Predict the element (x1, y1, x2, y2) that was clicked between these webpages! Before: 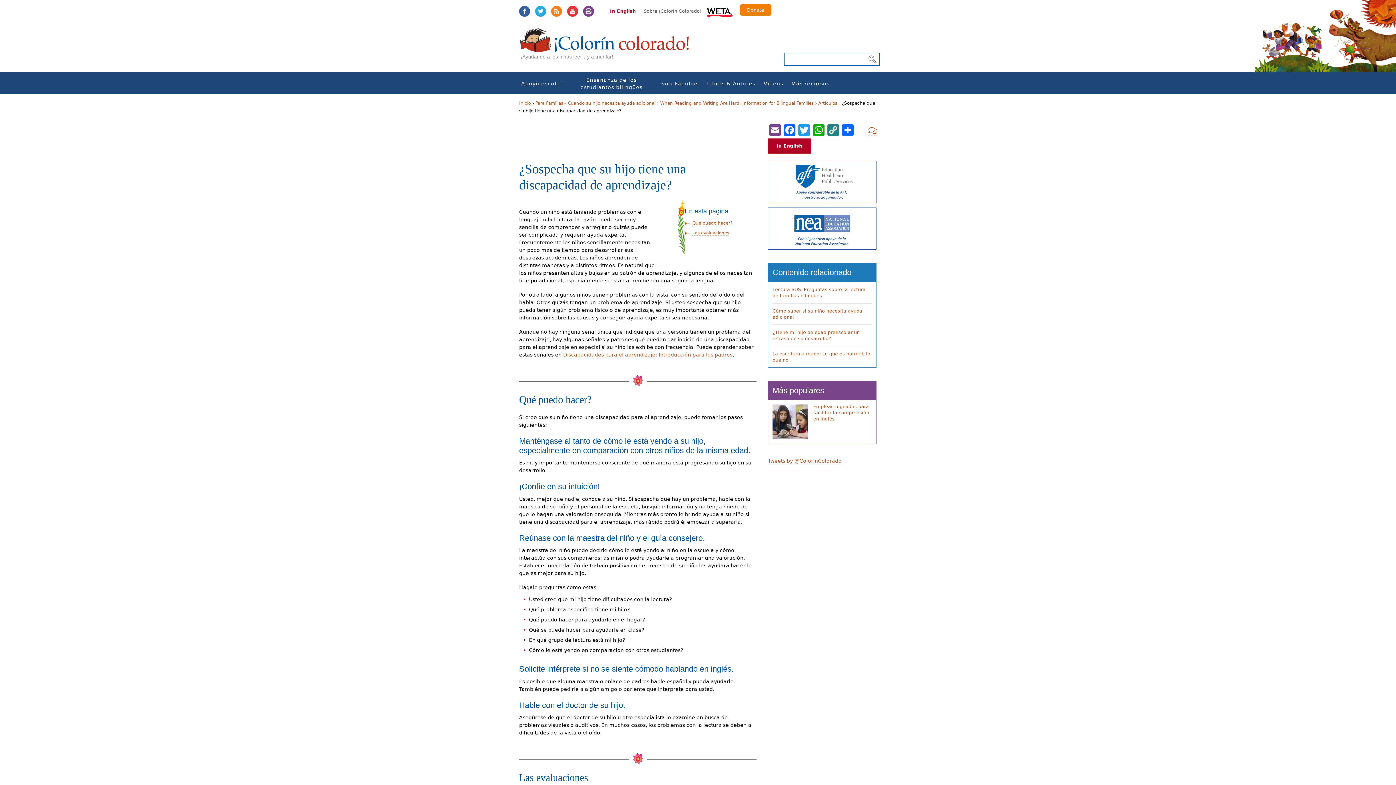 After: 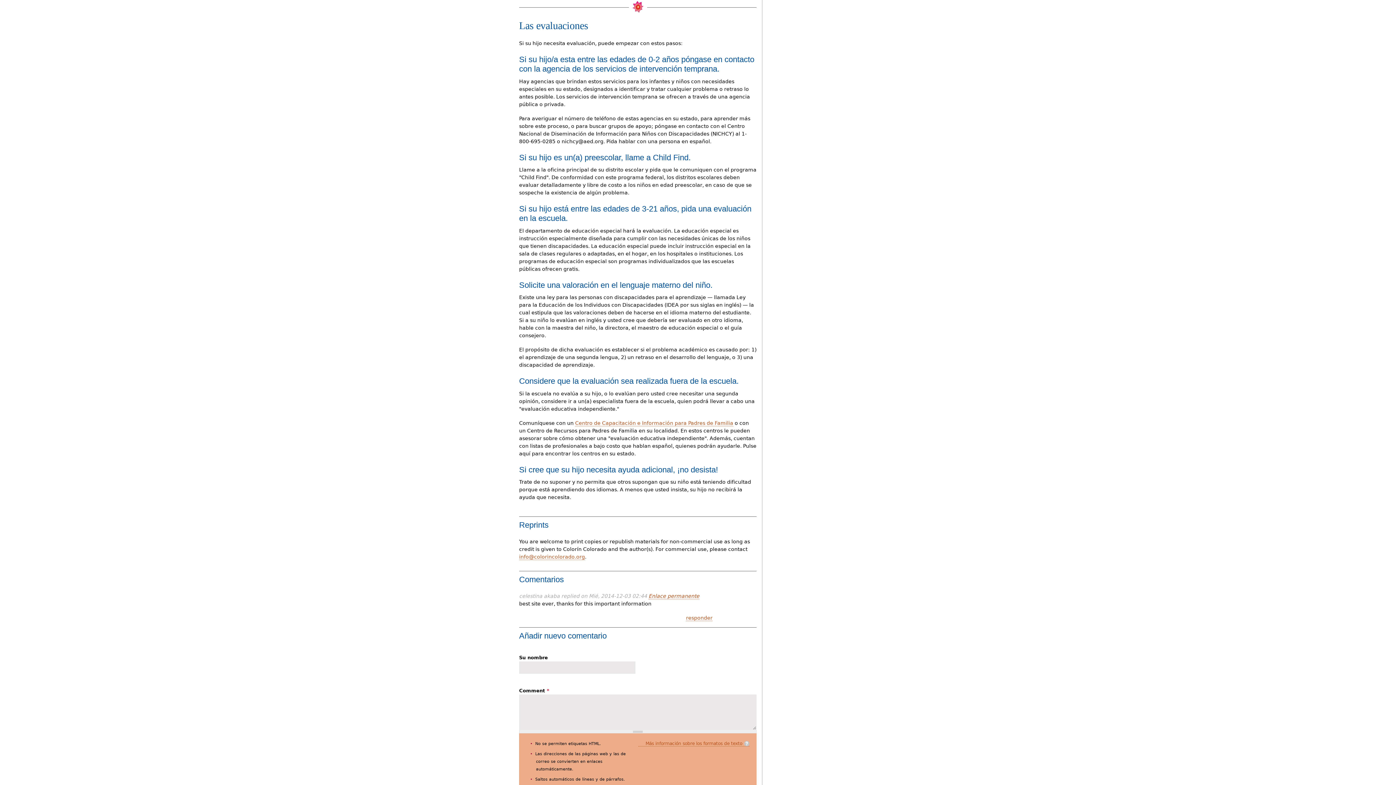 Action: bbox: (692, 230, 729, 235) label: Las evaluaciones